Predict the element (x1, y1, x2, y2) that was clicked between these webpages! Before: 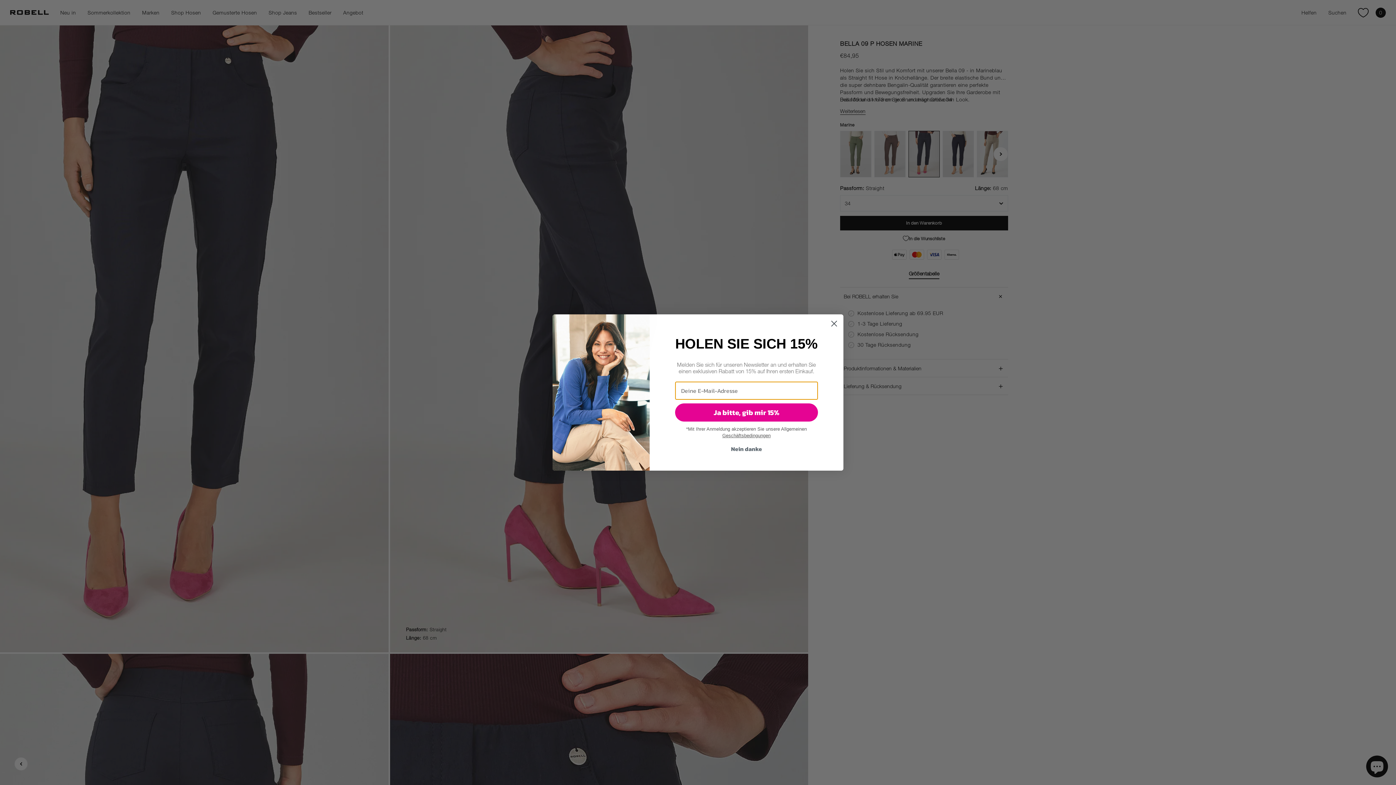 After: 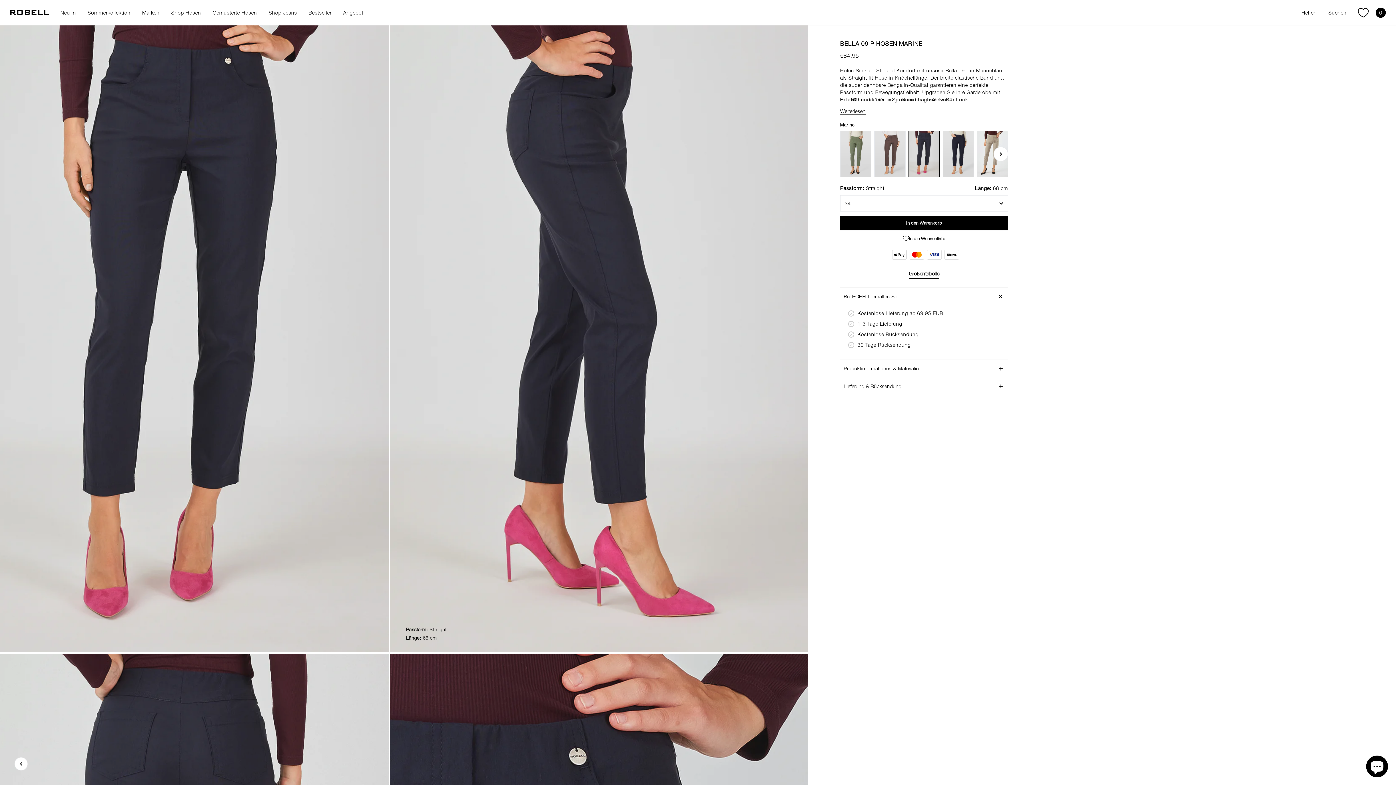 Action: bbox: (828, 317, 840, 330) label: Close dialog